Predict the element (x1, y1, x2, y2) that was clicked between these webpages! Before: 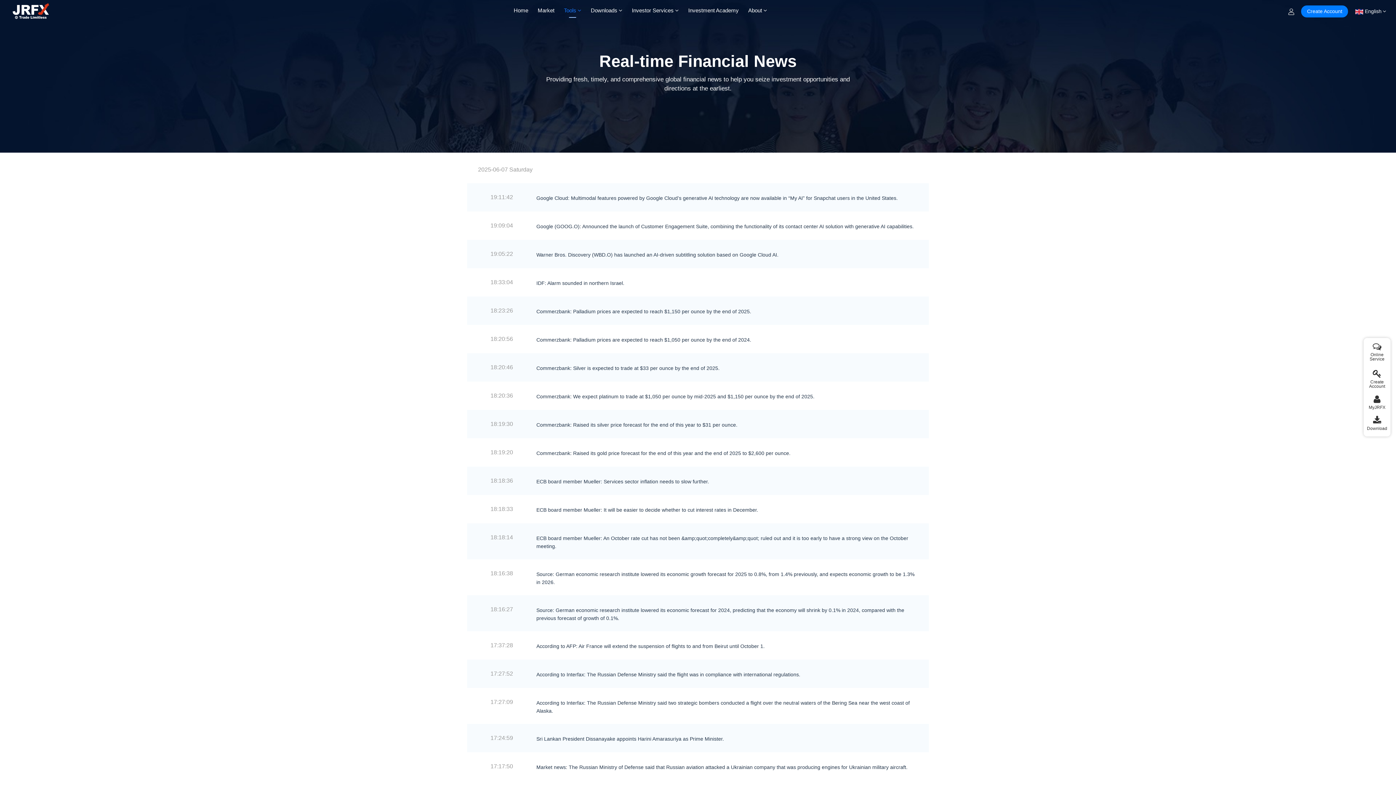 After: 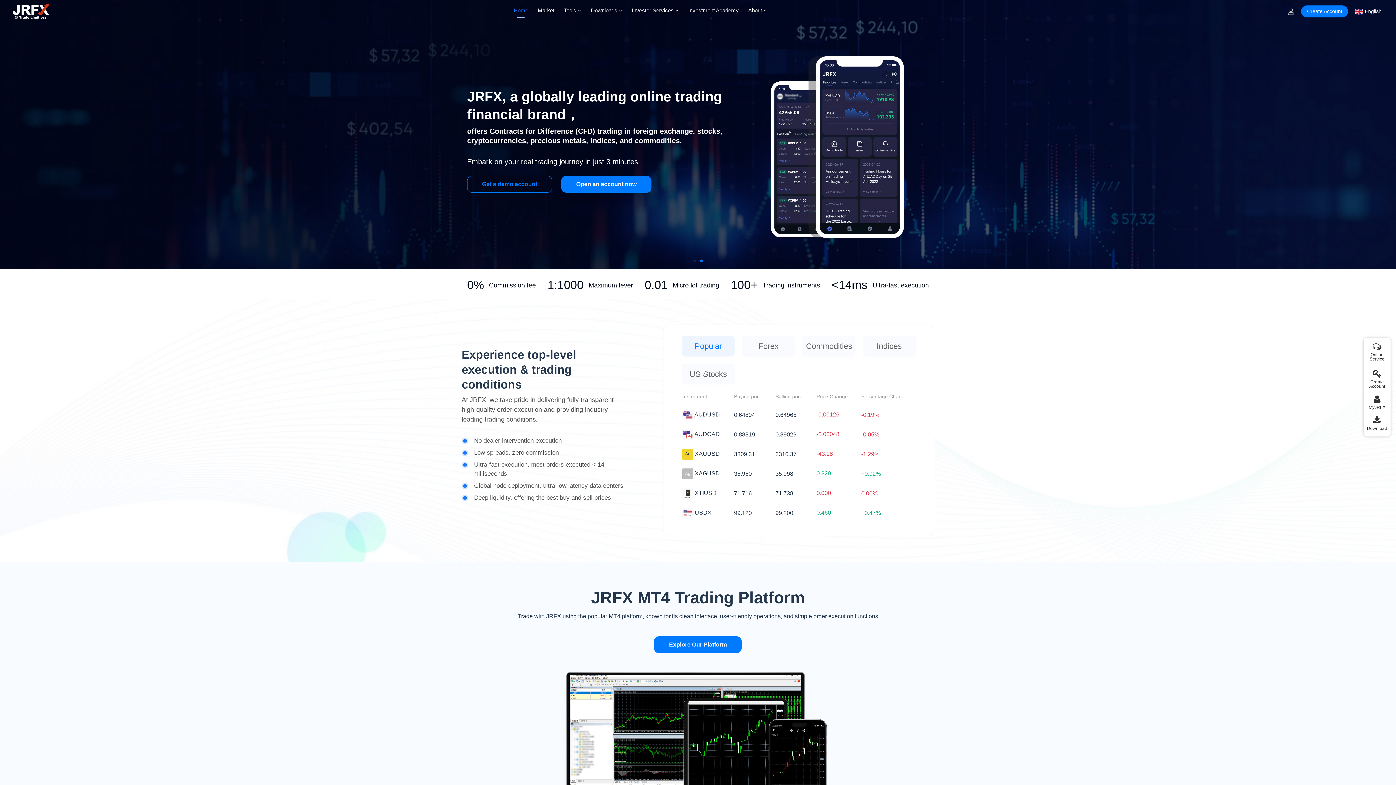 Action: bbox: (509, 5, 533, 16) label: Home